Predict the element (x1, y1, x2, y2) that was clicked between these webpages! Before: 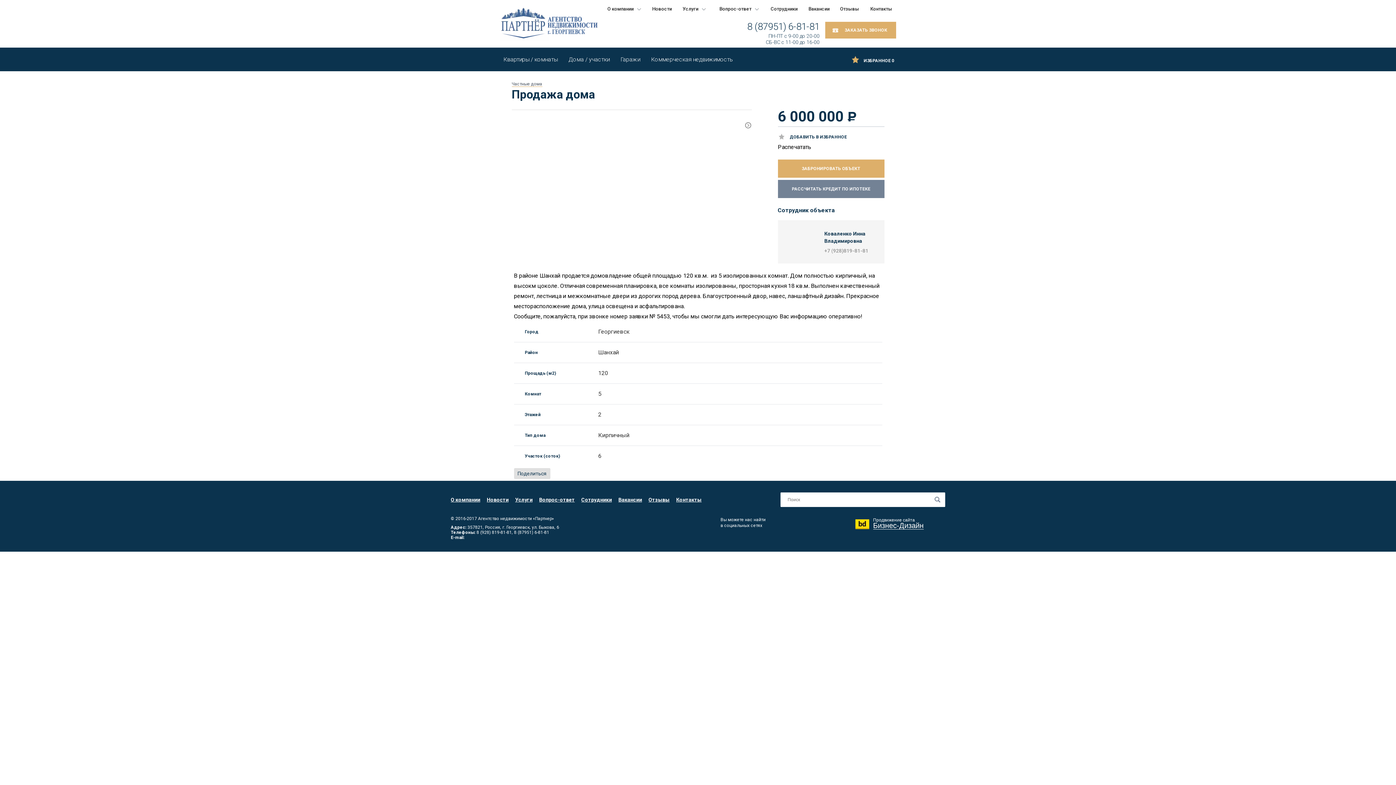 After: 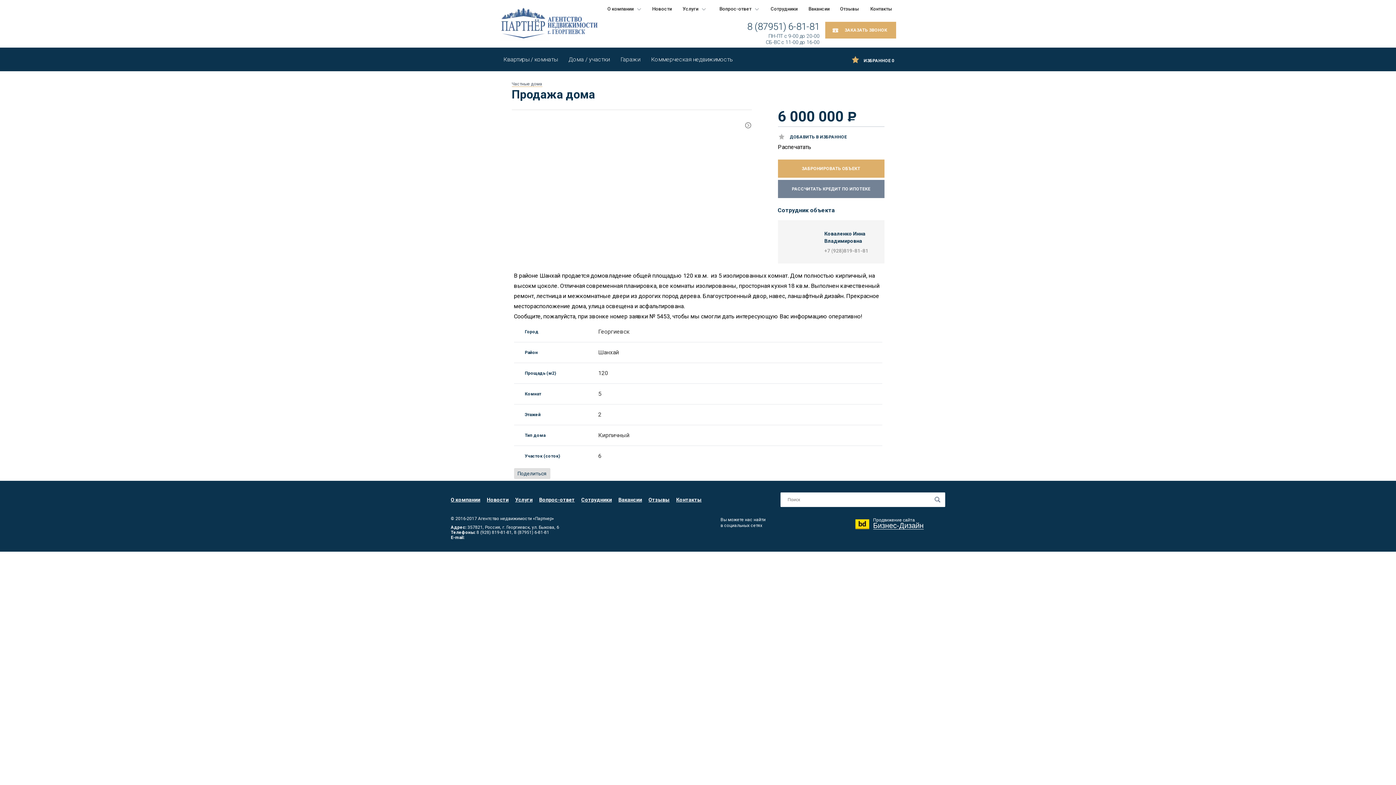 Action: bbox: (592, 111, 630, 137)